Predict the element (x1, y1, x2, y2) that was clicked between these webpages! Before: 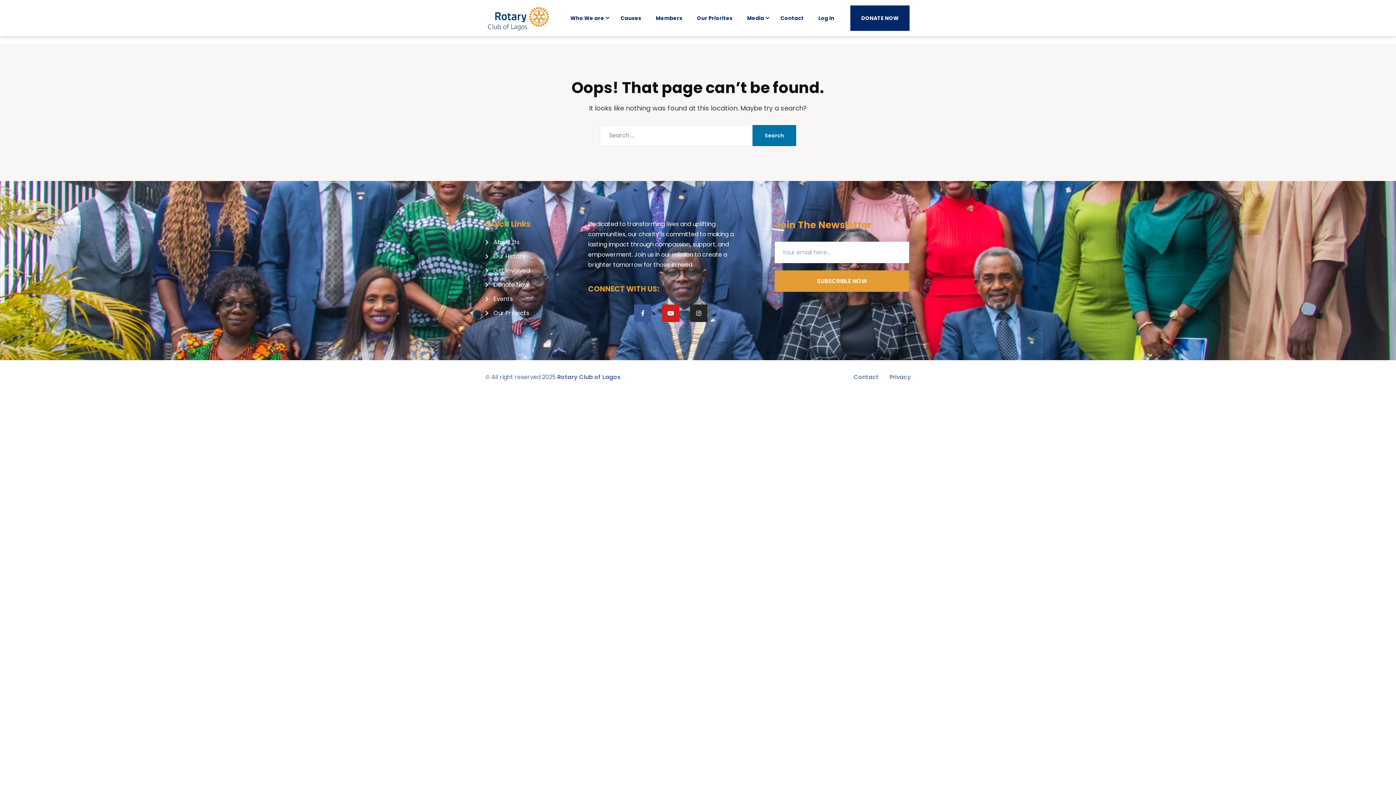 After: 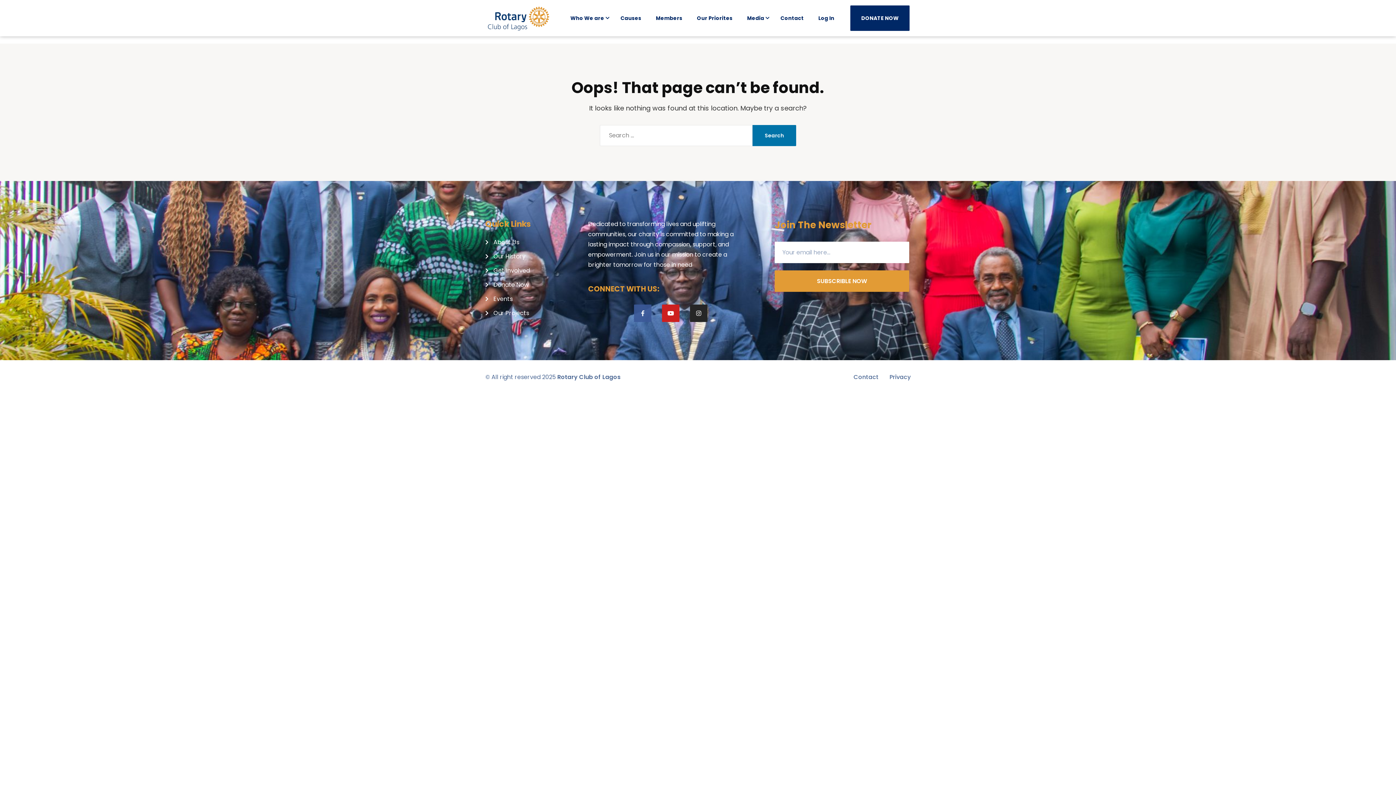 Action: bbox: (634, 304, 651, 322) label: Facebook-f